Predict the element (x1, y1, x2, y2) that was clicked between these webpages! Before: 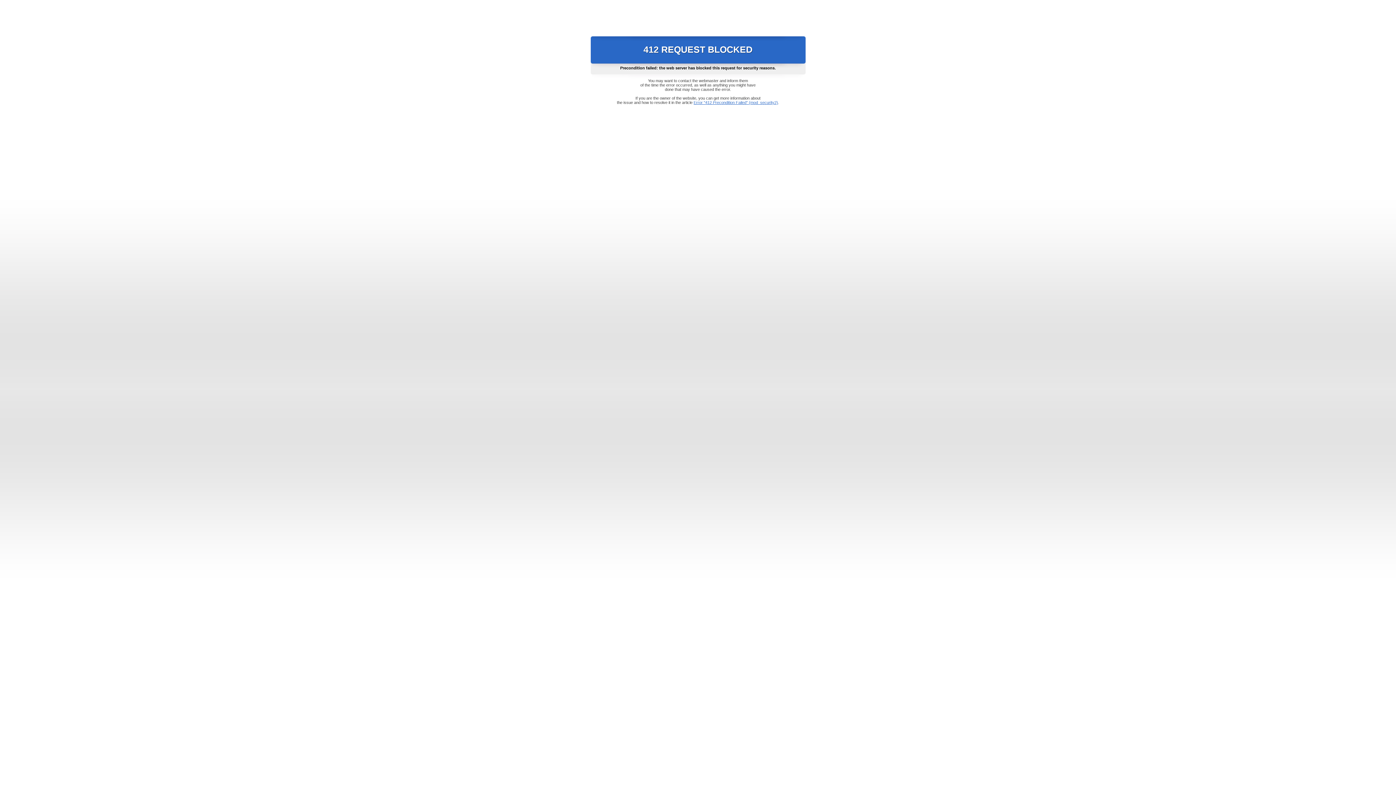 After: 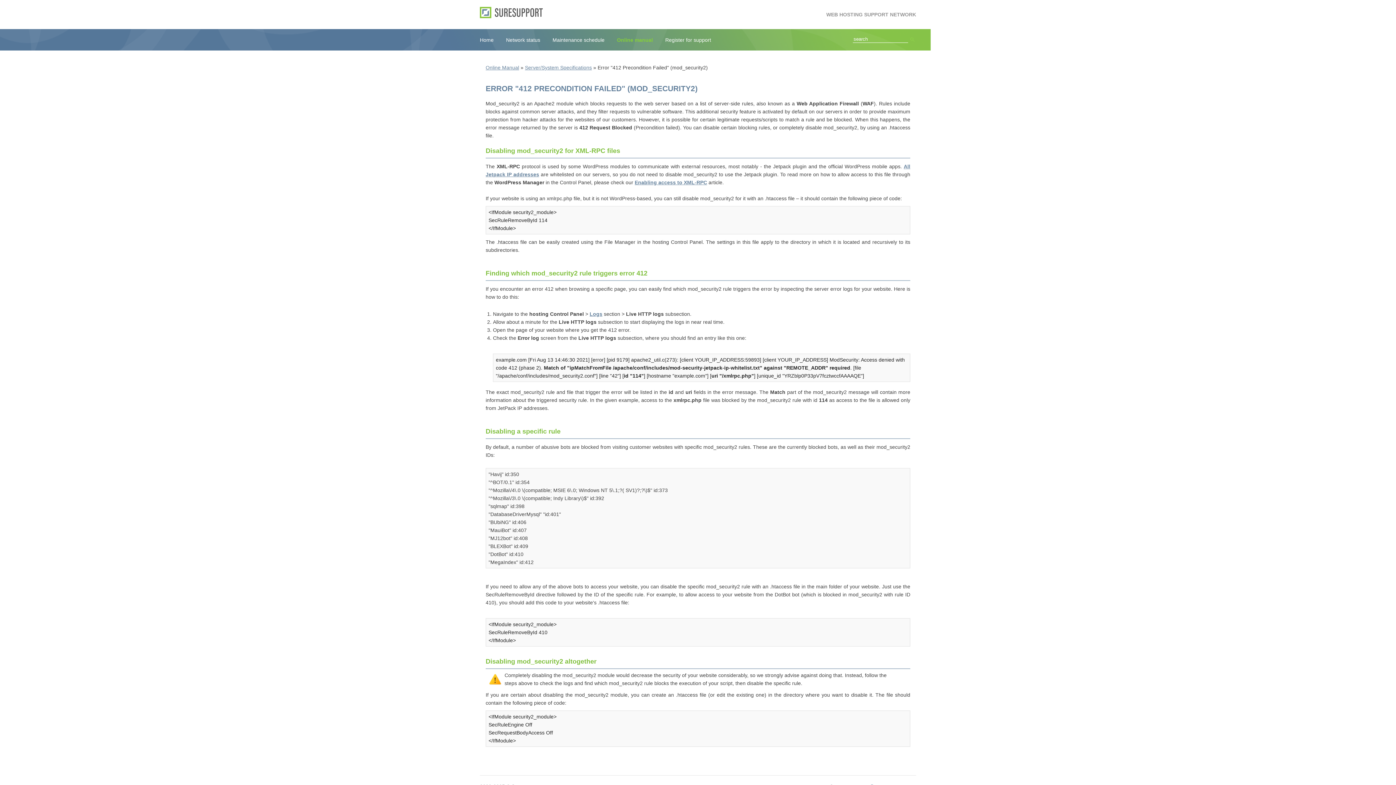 Action: bbox: (693, 100, 778, 104) label: Error "412 Precondition Failed" (mod_security2)